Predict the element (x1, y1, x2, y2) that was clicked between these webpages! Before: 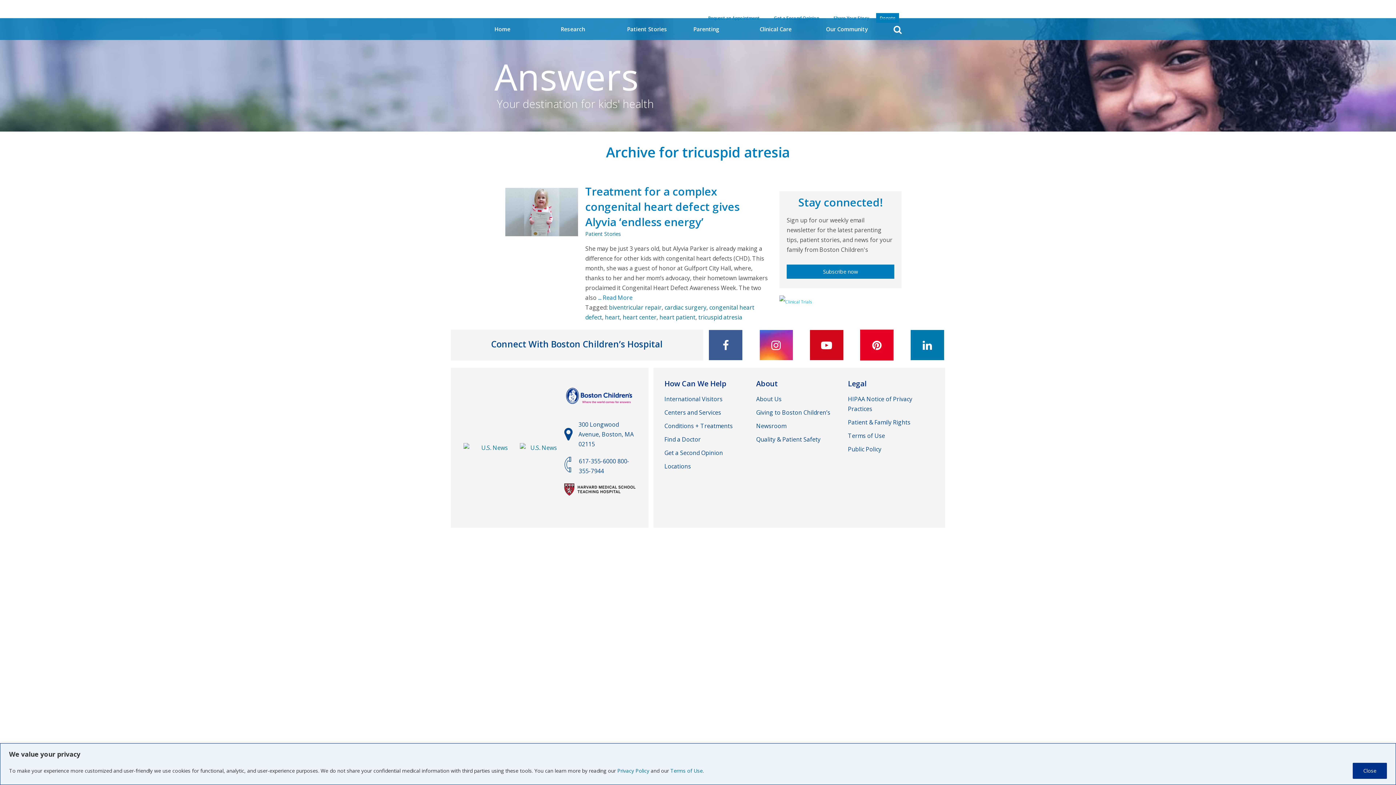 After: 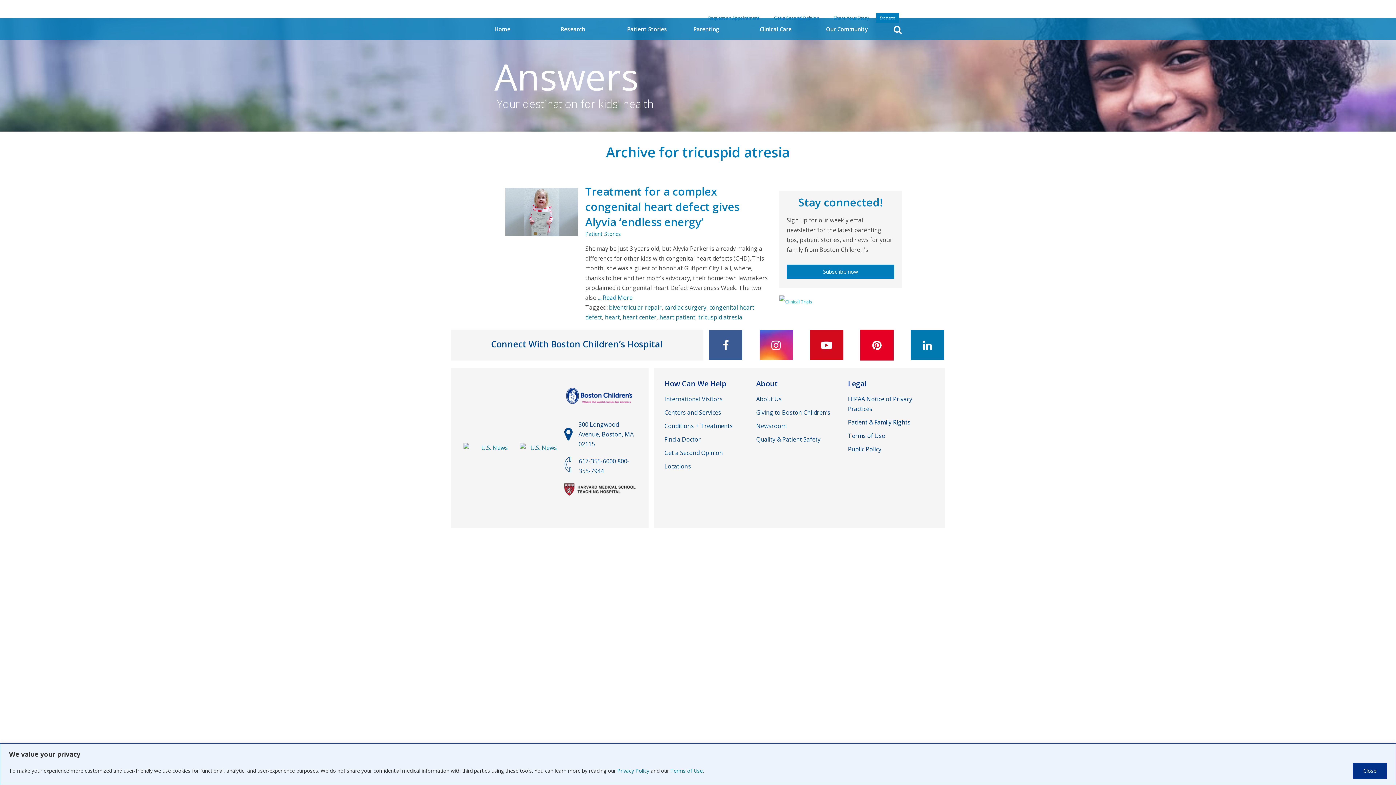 Action: bbox: (756, 408, 830, 416) label: Giving to Boston Children’s